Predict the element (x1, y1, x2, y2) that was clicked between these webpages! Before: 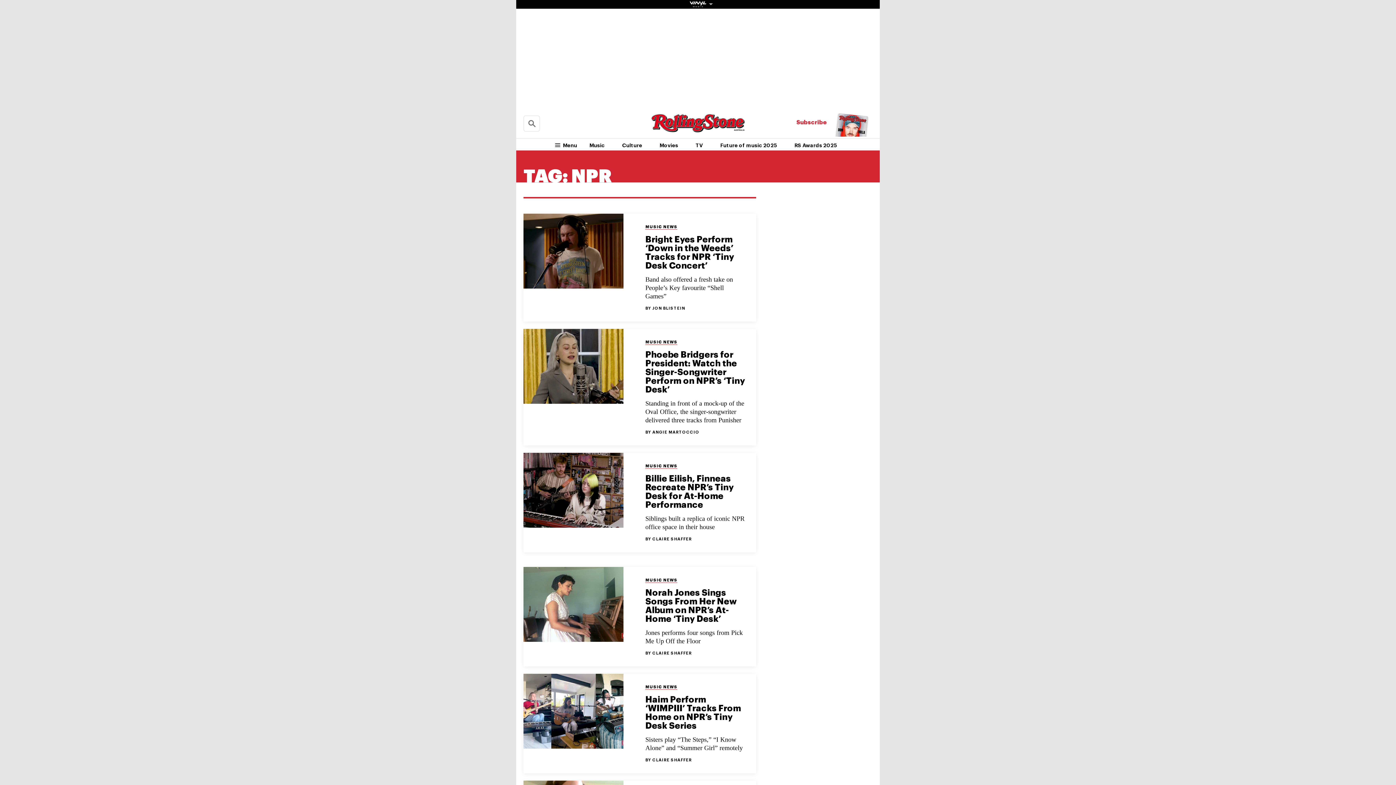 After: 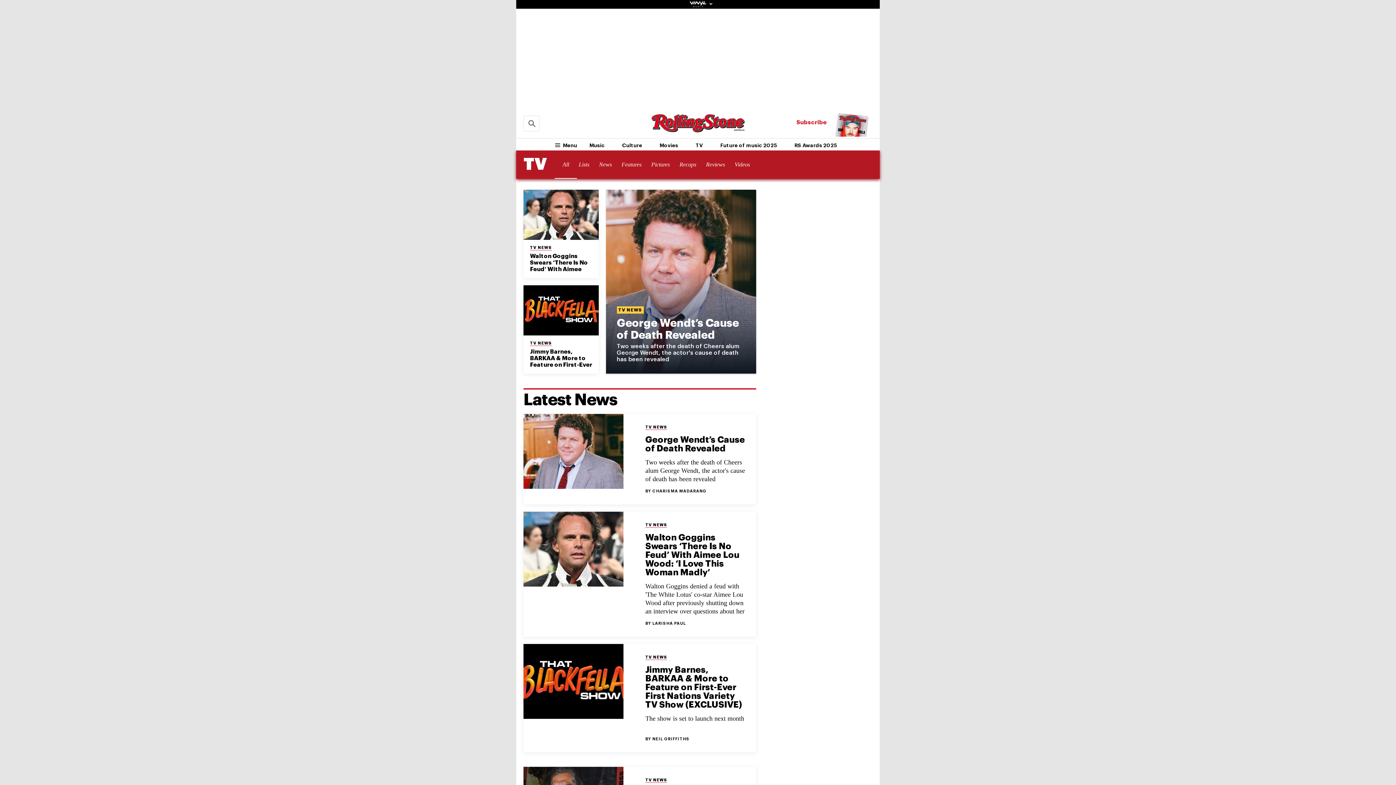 Action: bbox: (687, 139, 711, 151) label: TV